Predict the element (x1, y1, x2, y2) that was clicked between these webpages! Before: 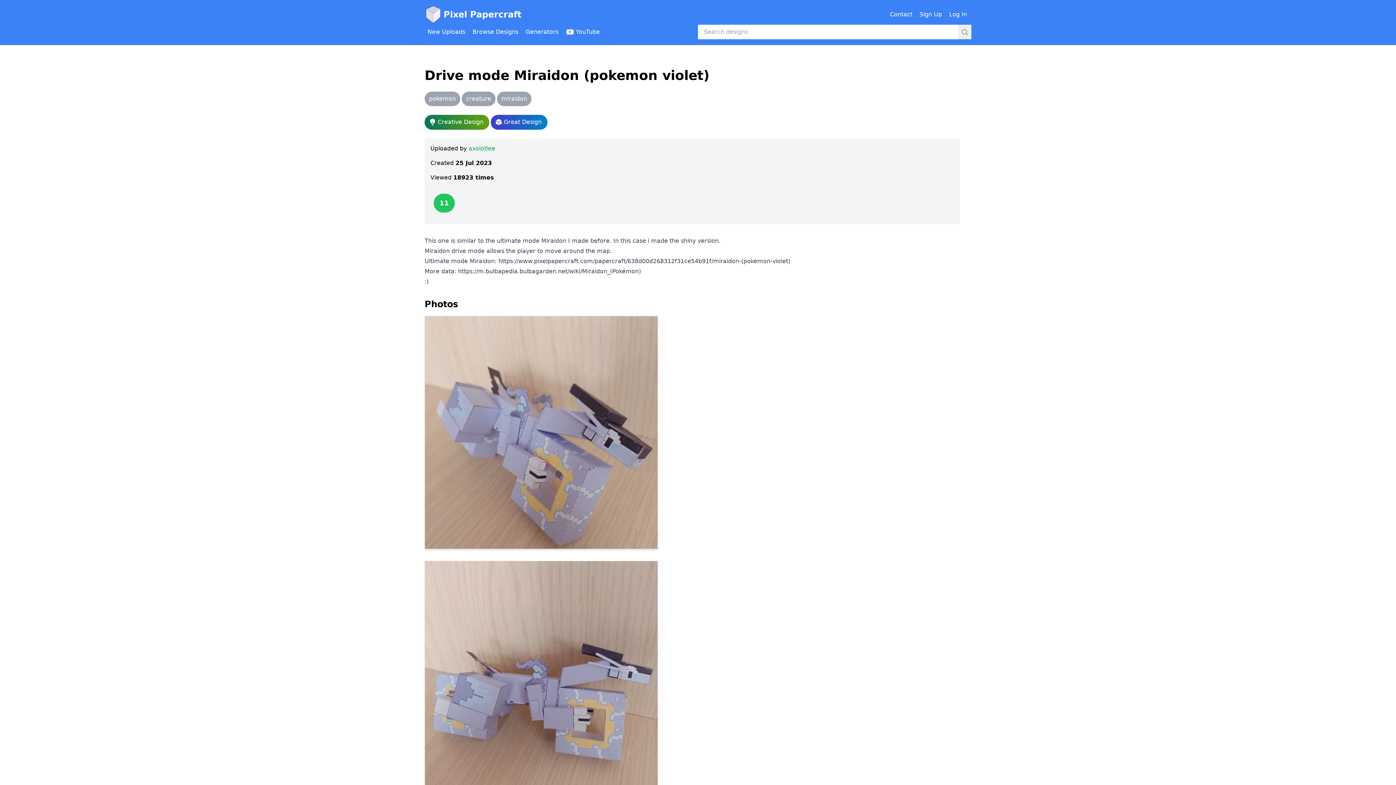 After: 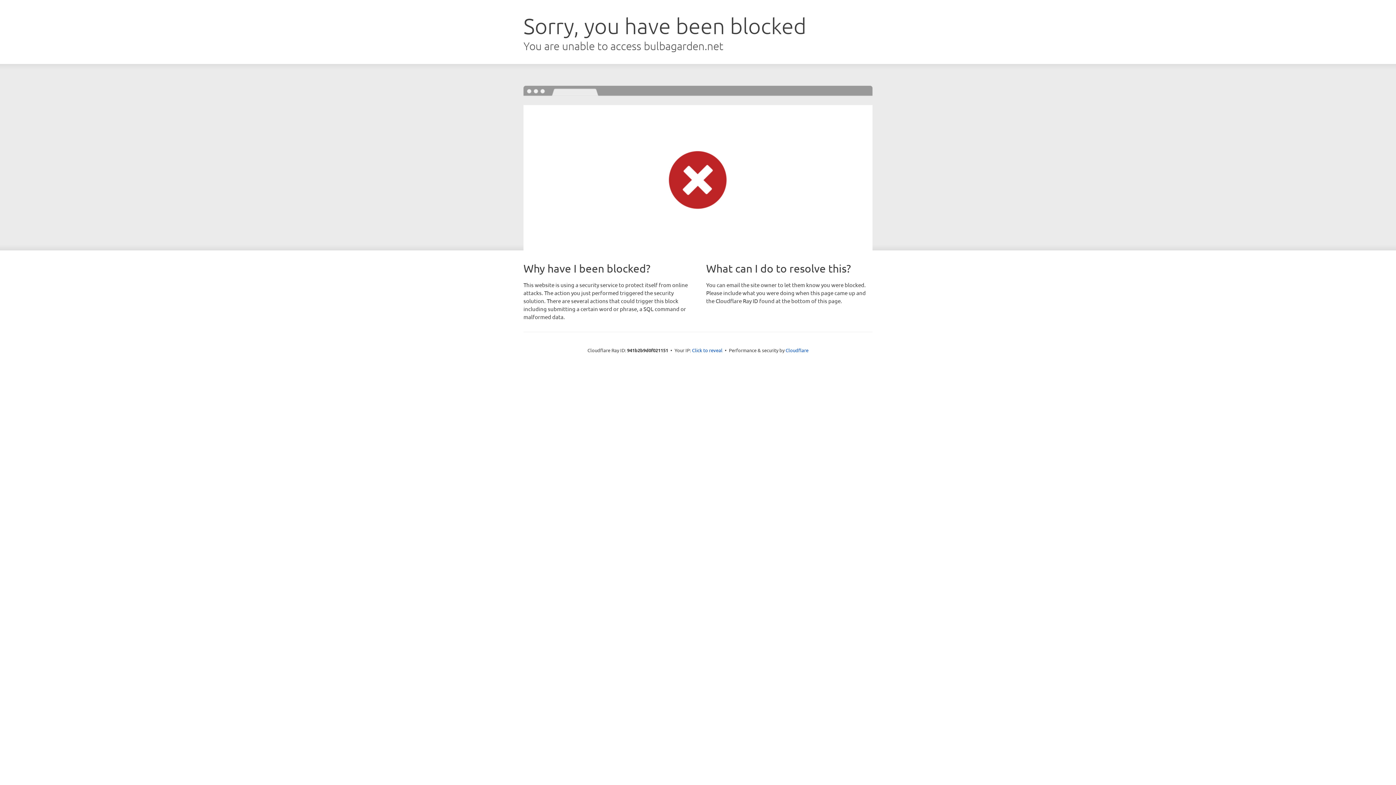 Action: label: https://m.bulbapedia.bulbagarden.net/wiki/Miraidon_(Pokémon) bbox: (458, 268, 641, 274)